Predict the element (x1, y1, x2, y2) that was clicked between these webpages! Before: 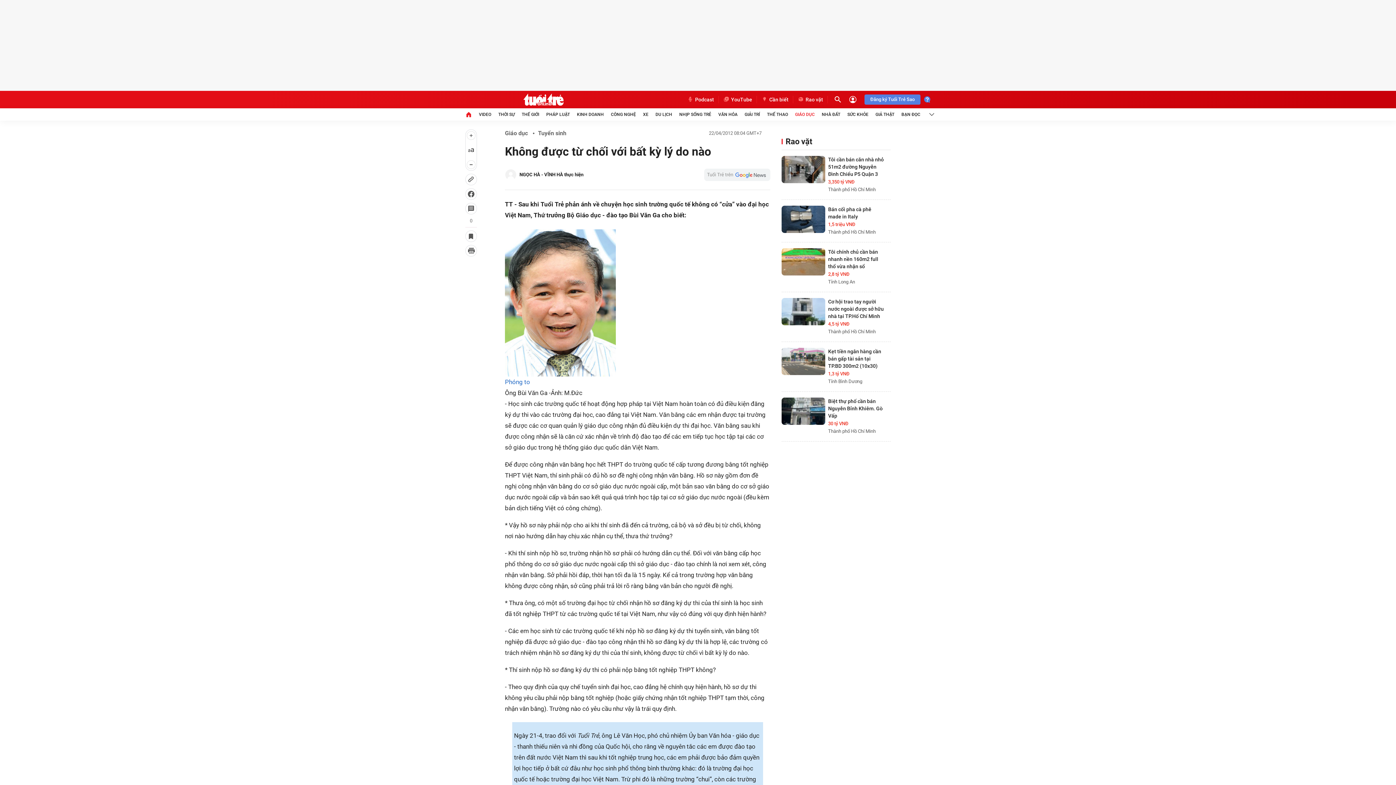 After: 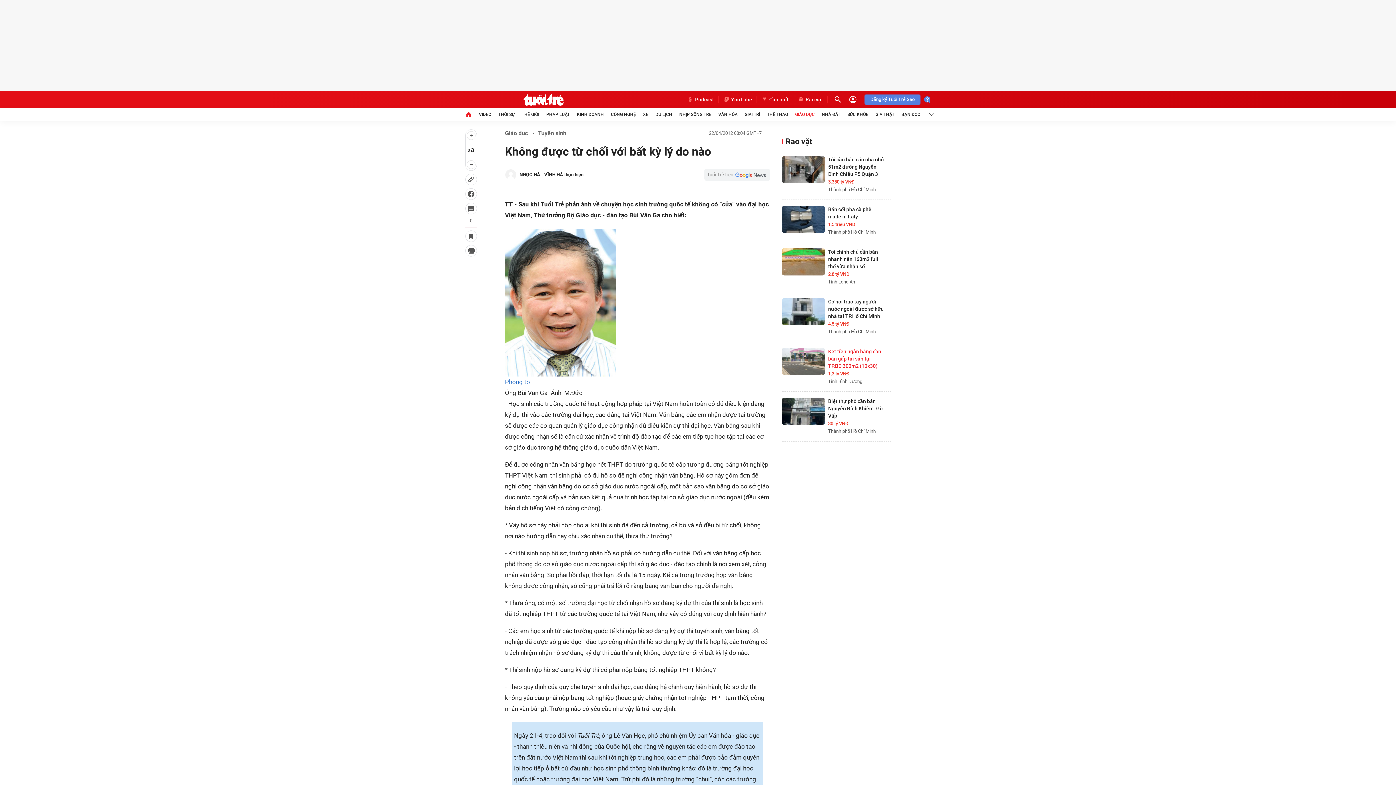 Action: label: Kẹt tiền ngân hàng cần bán gấp tài sản tại TP.BD 300m2 (10x30) bbox: (828, 348, 881, 369)